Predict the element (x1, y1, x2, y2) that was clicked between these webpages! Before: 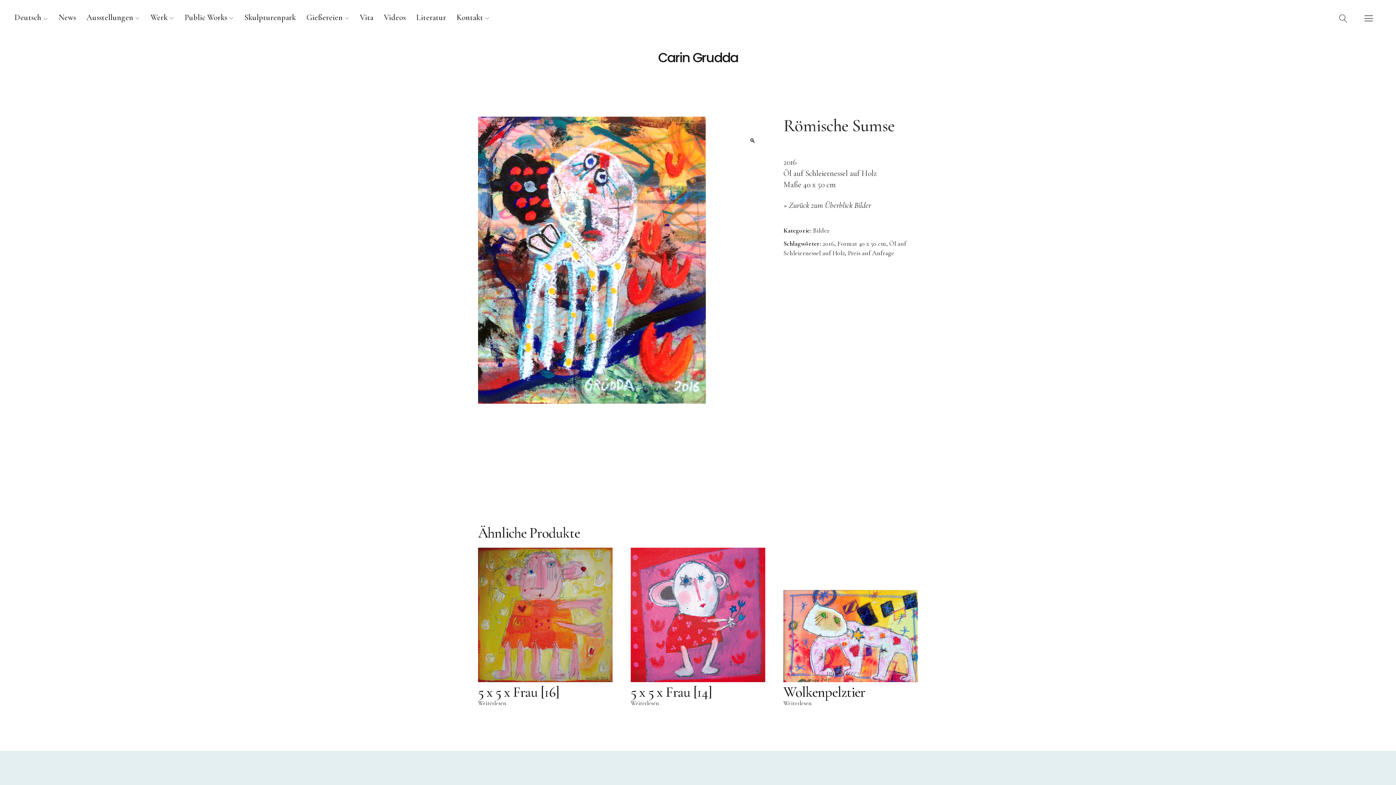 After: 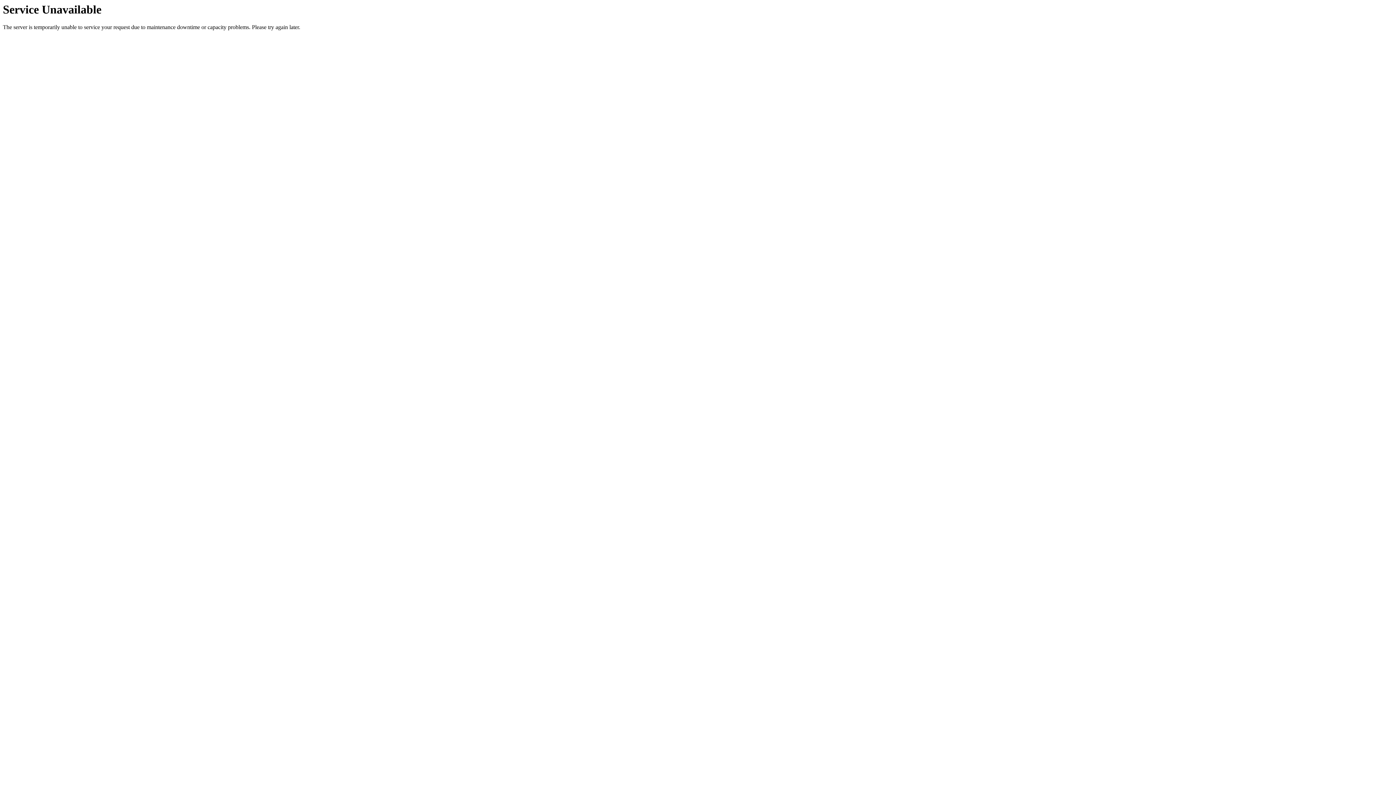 Action: label: Werk bbox: (150, 12, 174, 22)